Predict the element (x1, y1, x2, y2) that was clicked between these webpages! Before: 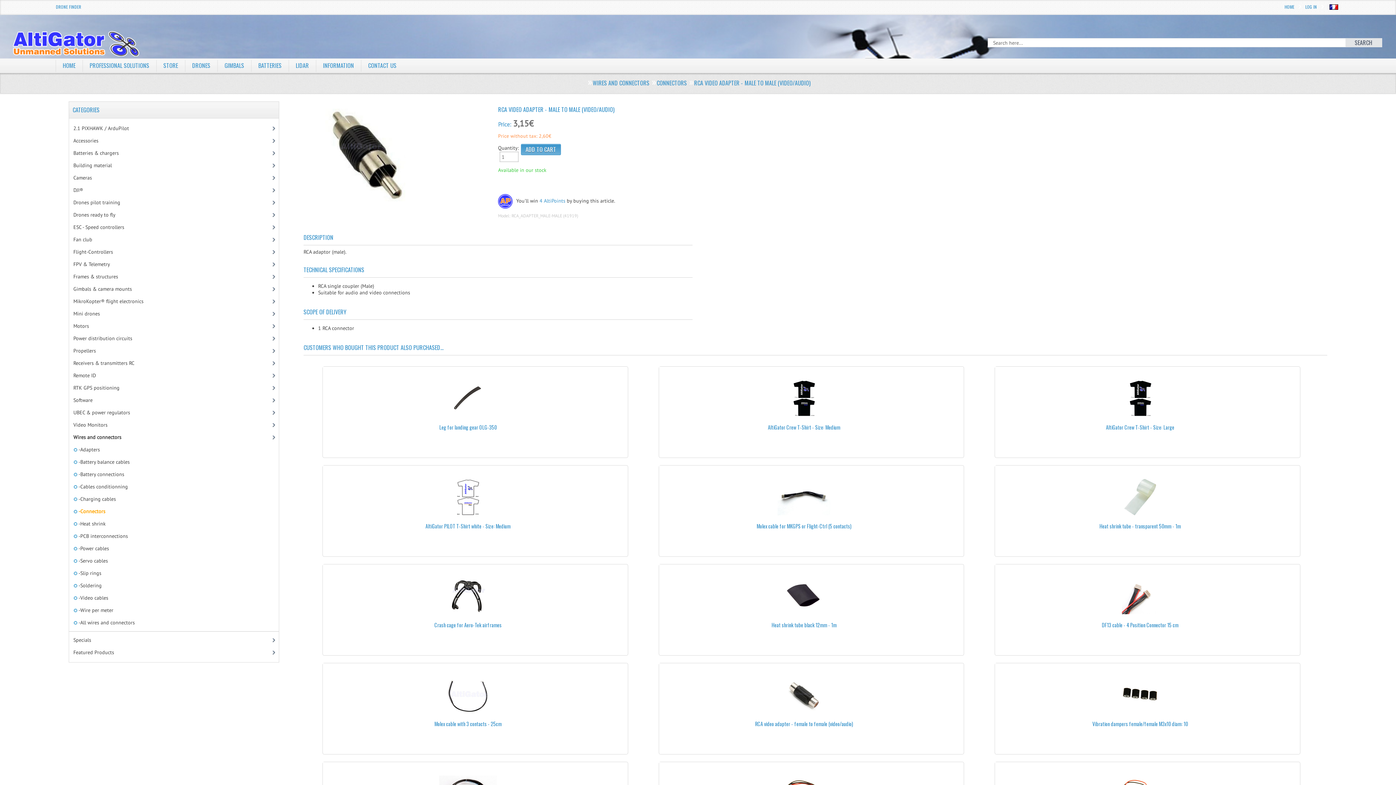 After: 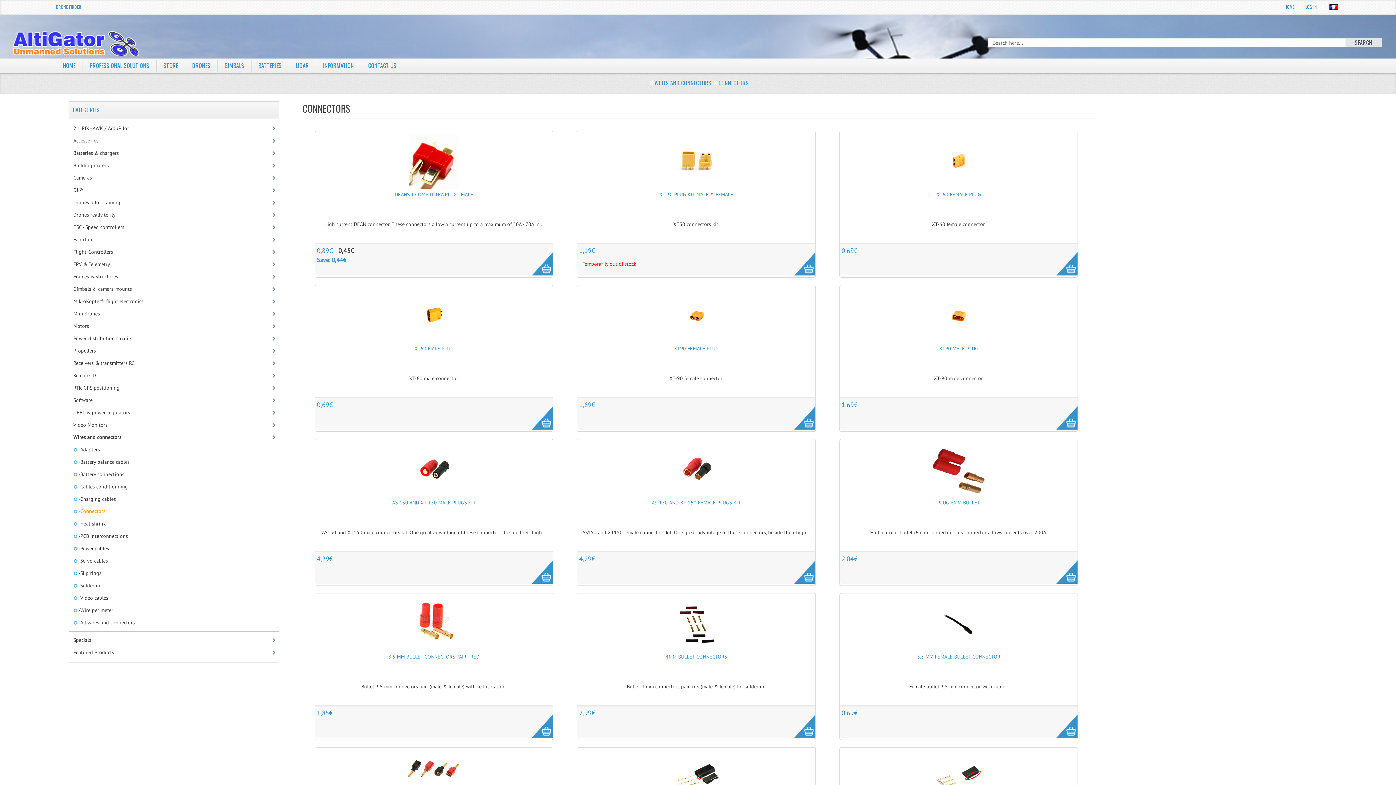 Action: label:  -Connectors bbox: (69, 505, 275, 517)